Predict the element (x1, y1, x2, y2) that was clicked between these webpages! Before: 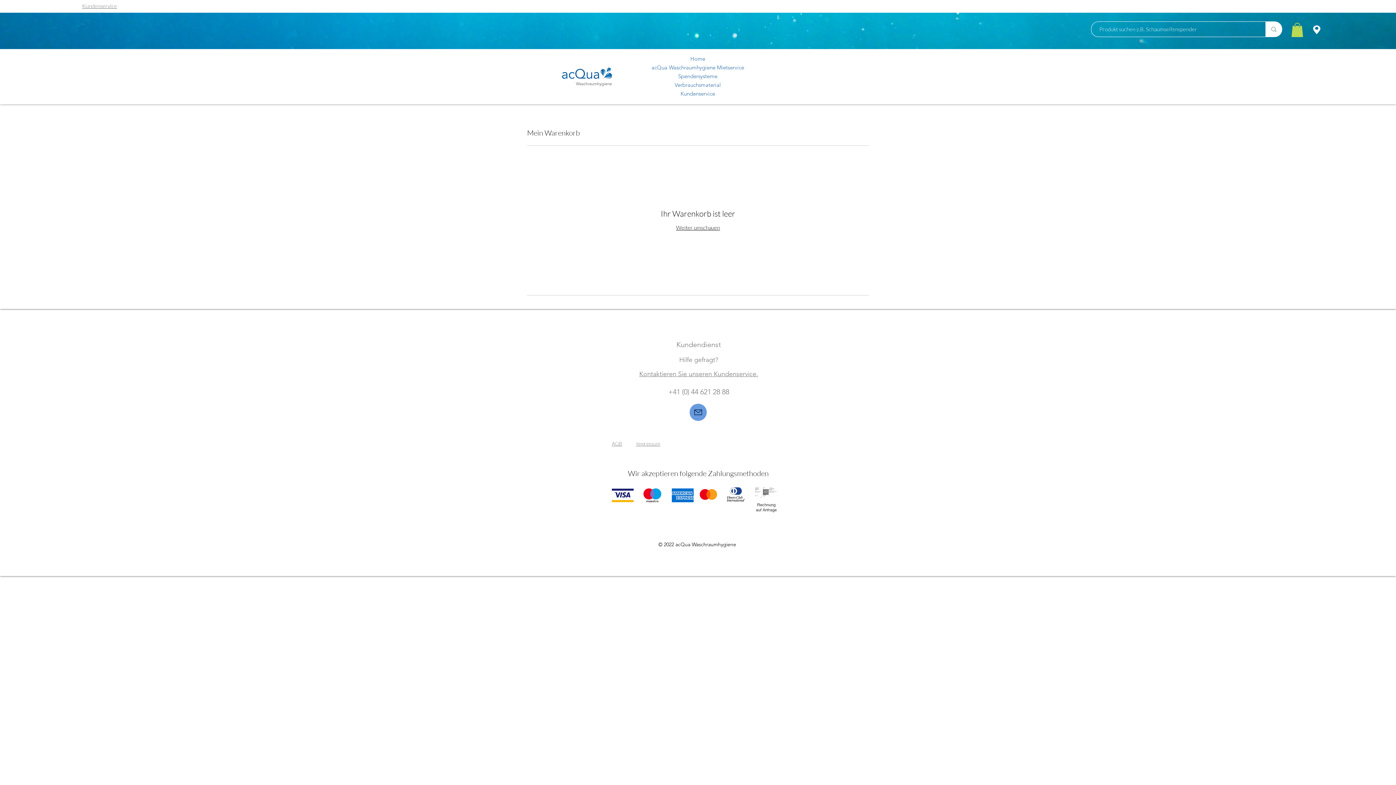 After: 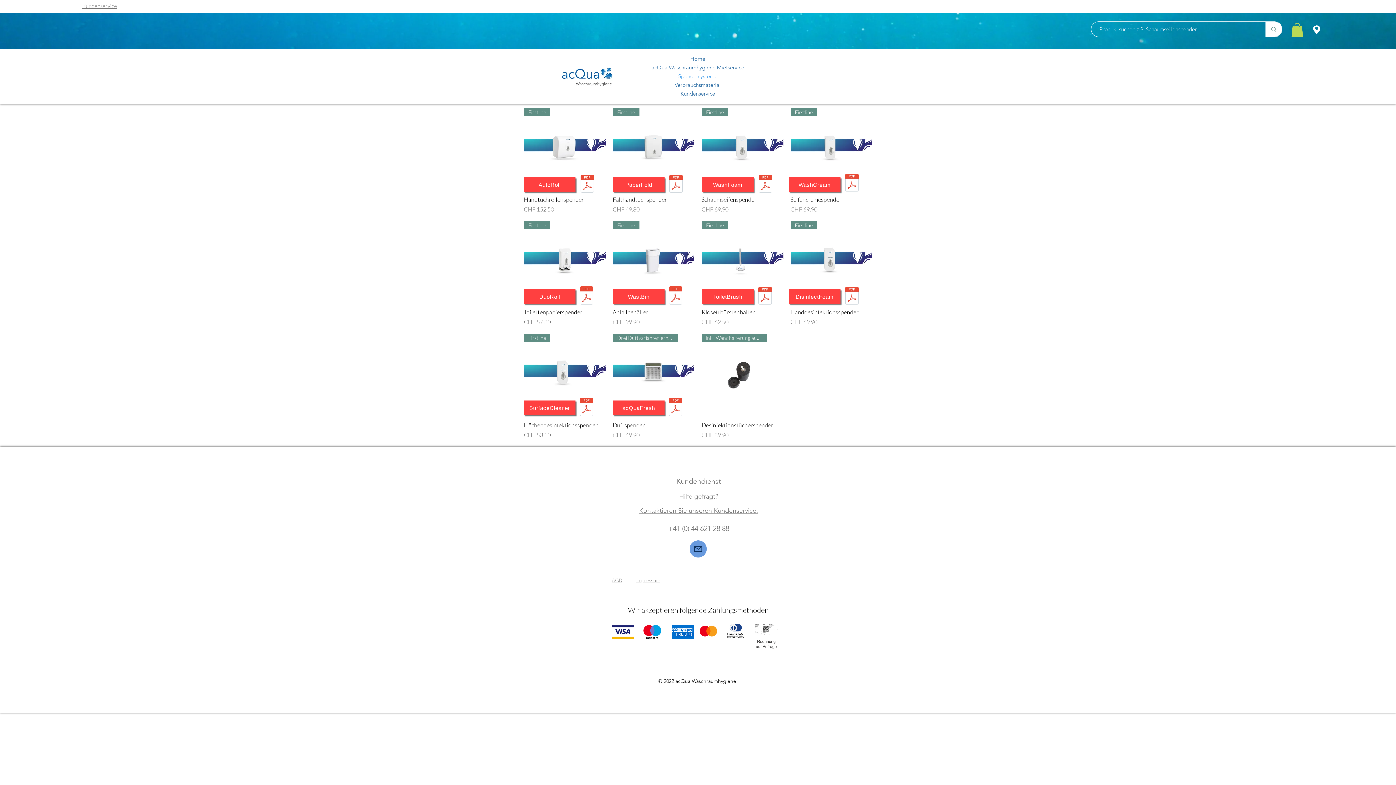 Action: bbox: (641, 72, 754, 80) label: Spendersysteme